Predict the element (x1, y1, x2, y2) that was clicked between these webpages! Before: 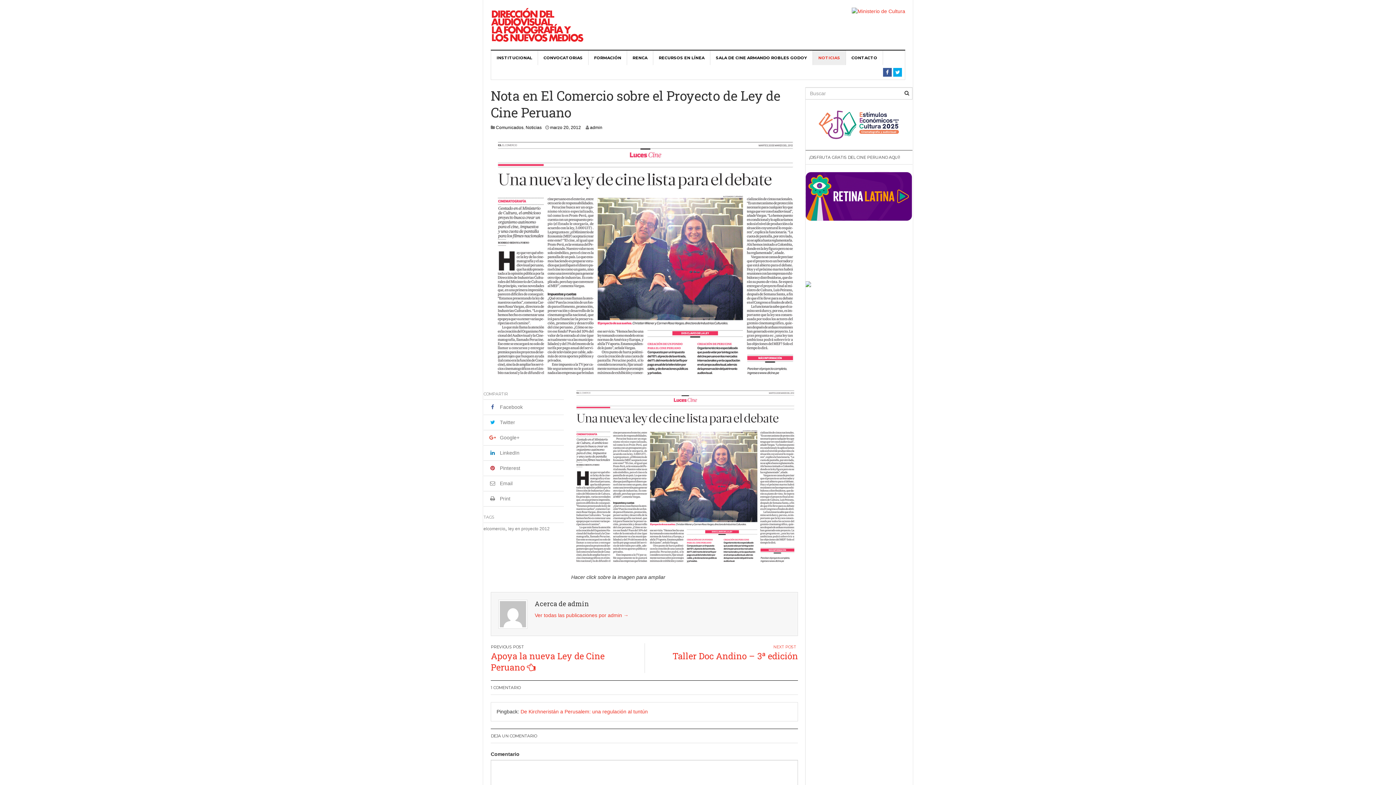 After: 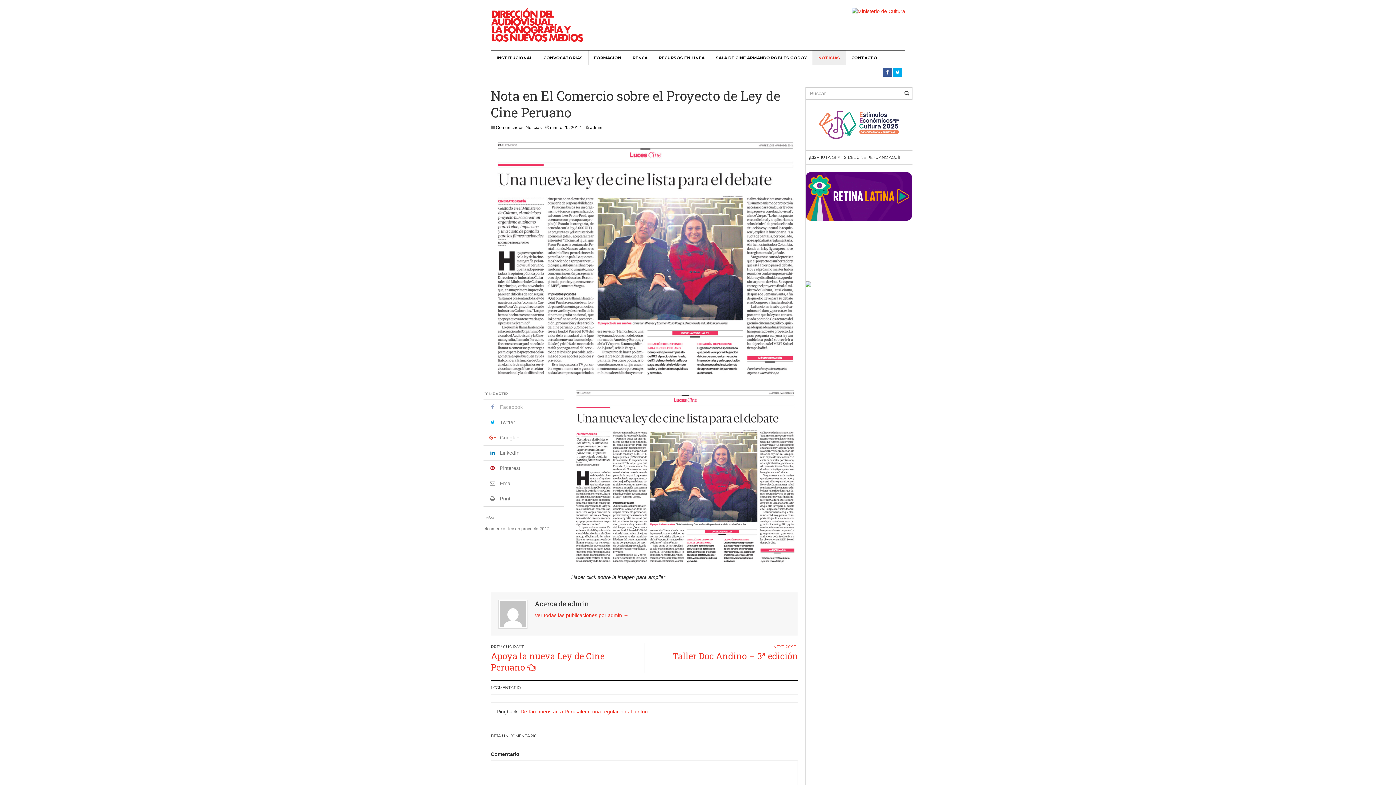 Action: bbox: (489, 404, 522, 410) label:  Facebook